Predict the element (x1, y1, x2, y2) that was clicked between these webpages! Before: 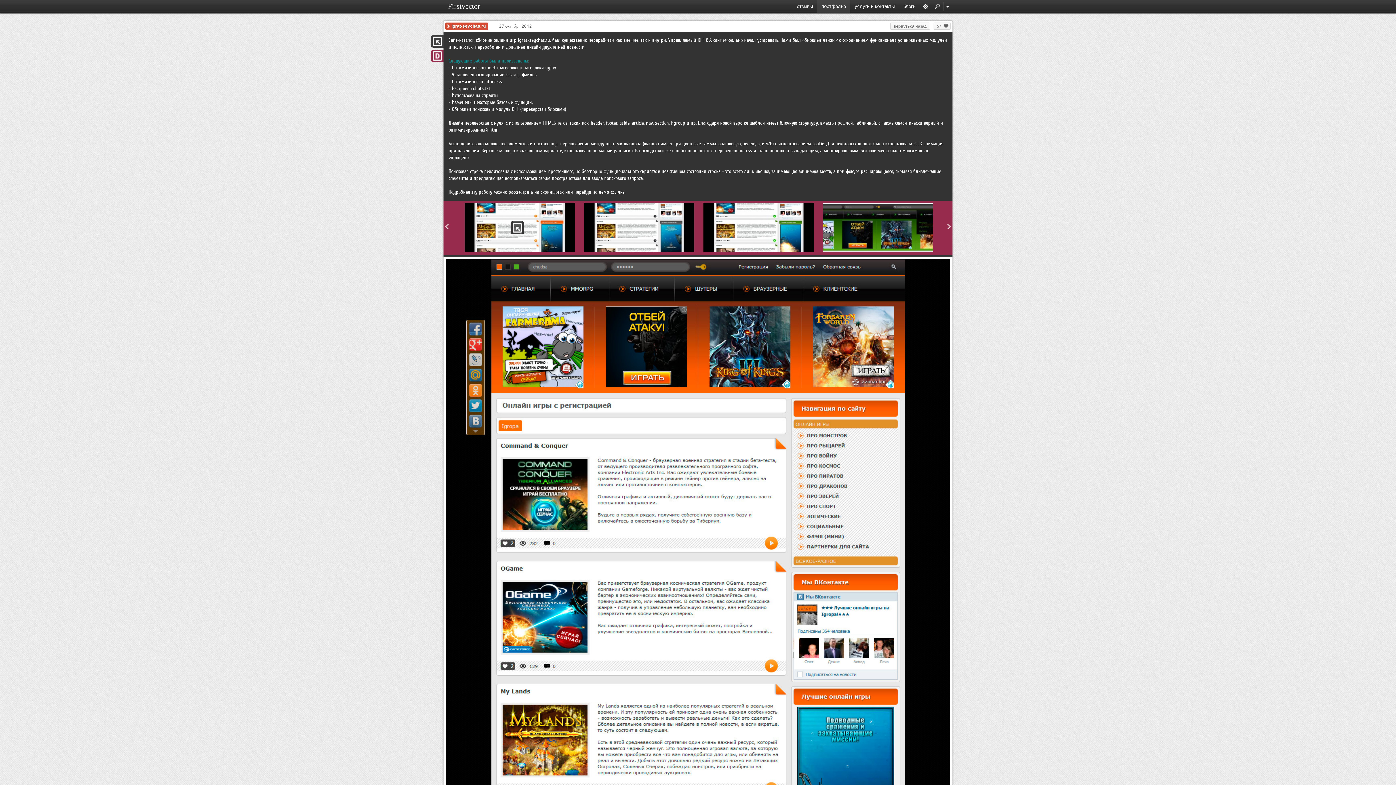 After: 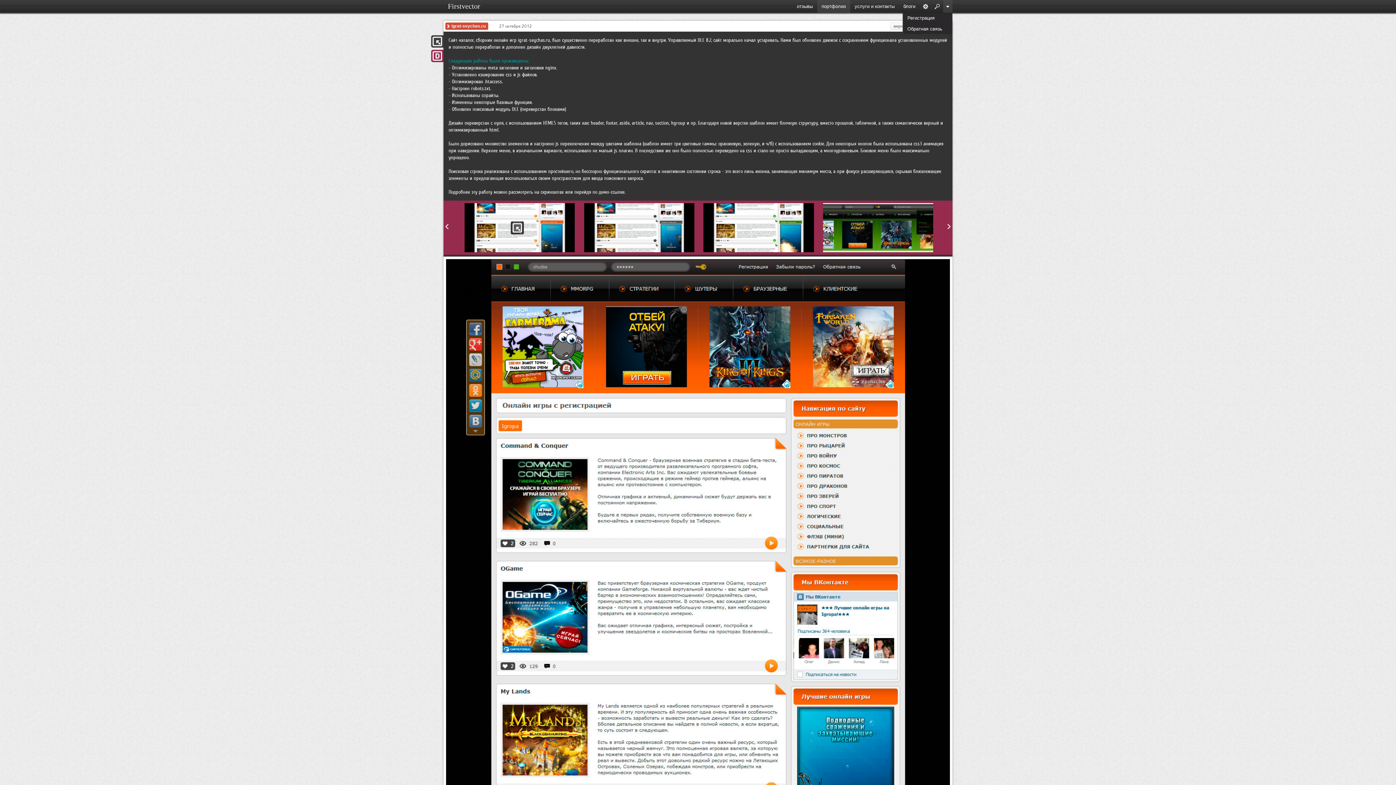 Action: bbox: (943, 0, 952, 12)